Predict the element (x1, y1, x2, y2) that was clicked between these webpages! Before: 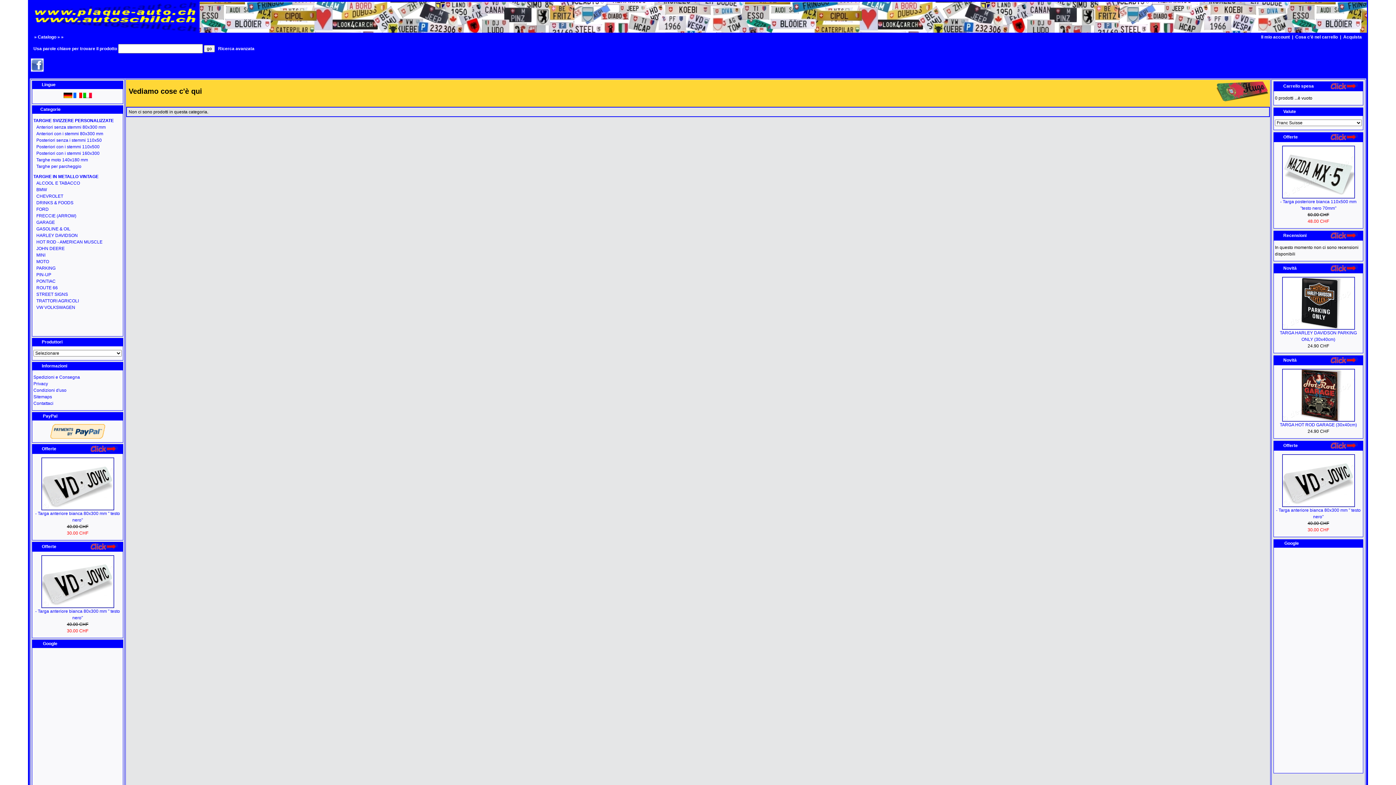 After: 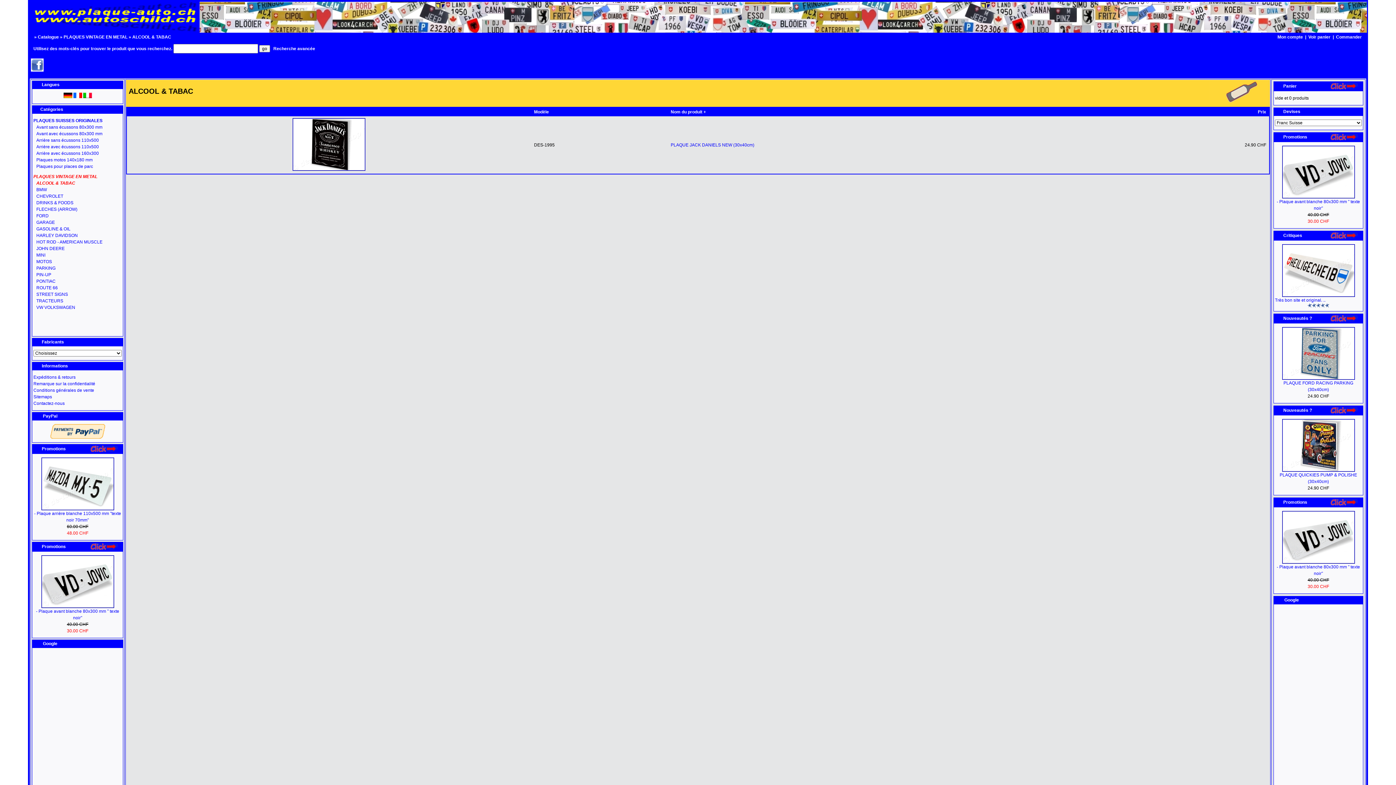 Action: bbox: (33, 180, 121, 186) label: ALCOOL E TABACCO